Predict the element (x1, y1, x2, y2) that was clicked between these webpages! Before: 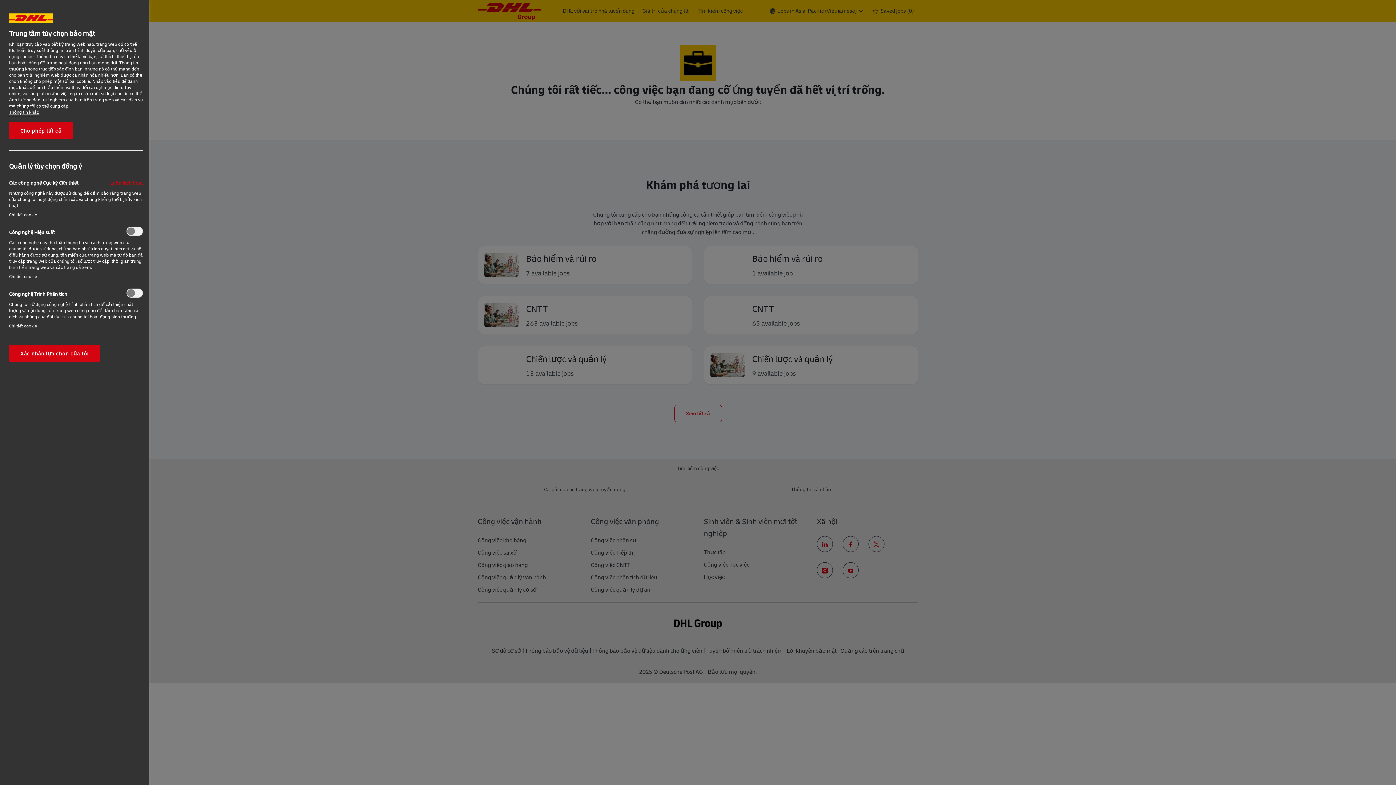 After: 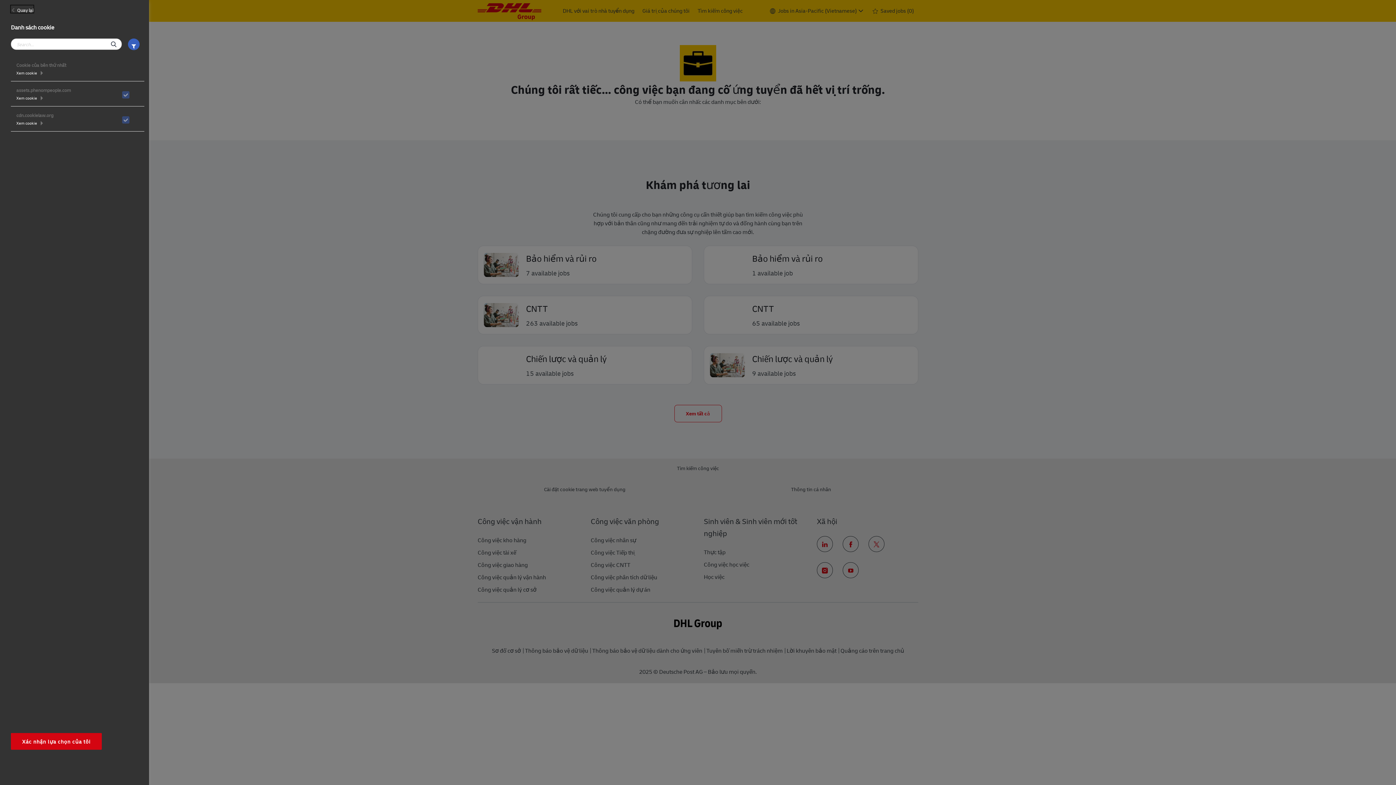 Action: label: Chi tiết cookie‎ bbox: (9, 211, 37, 217)